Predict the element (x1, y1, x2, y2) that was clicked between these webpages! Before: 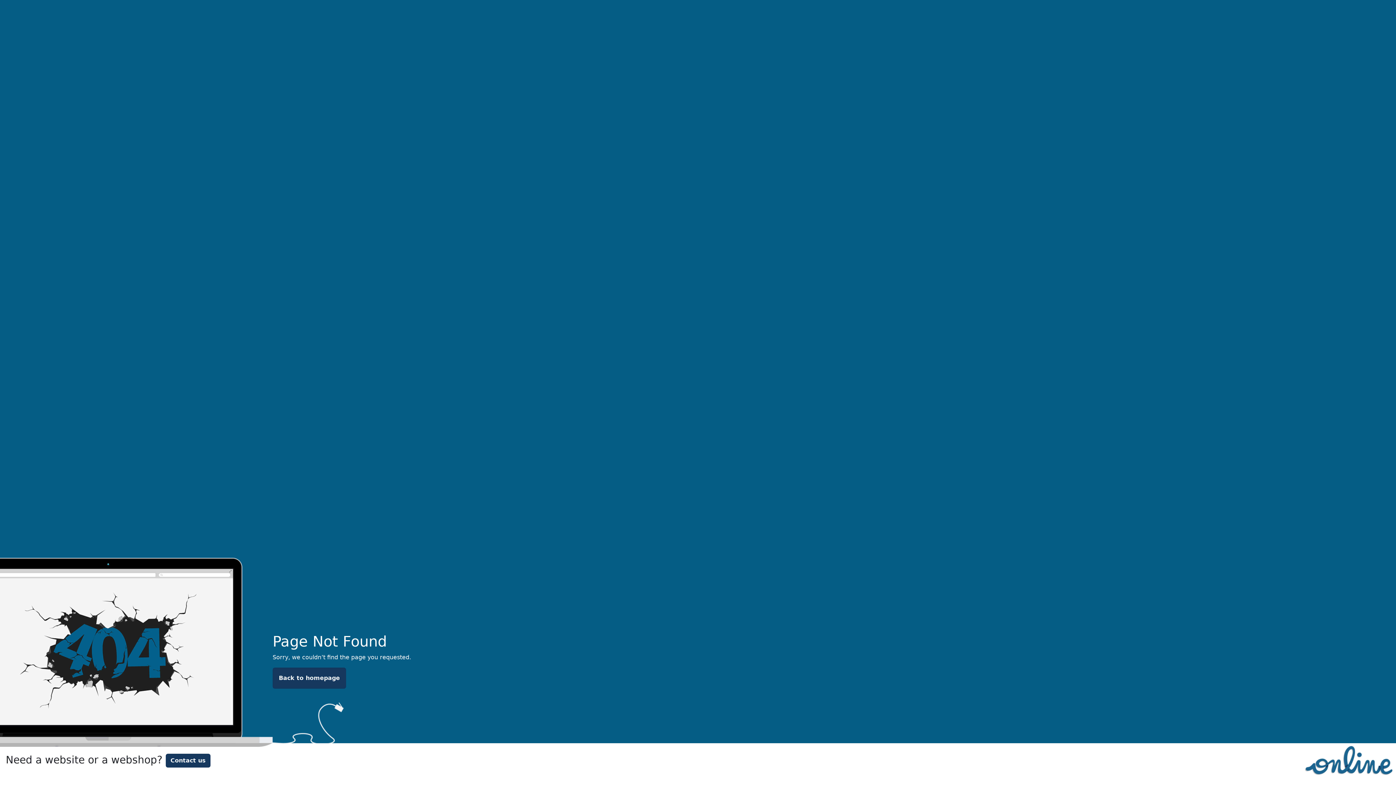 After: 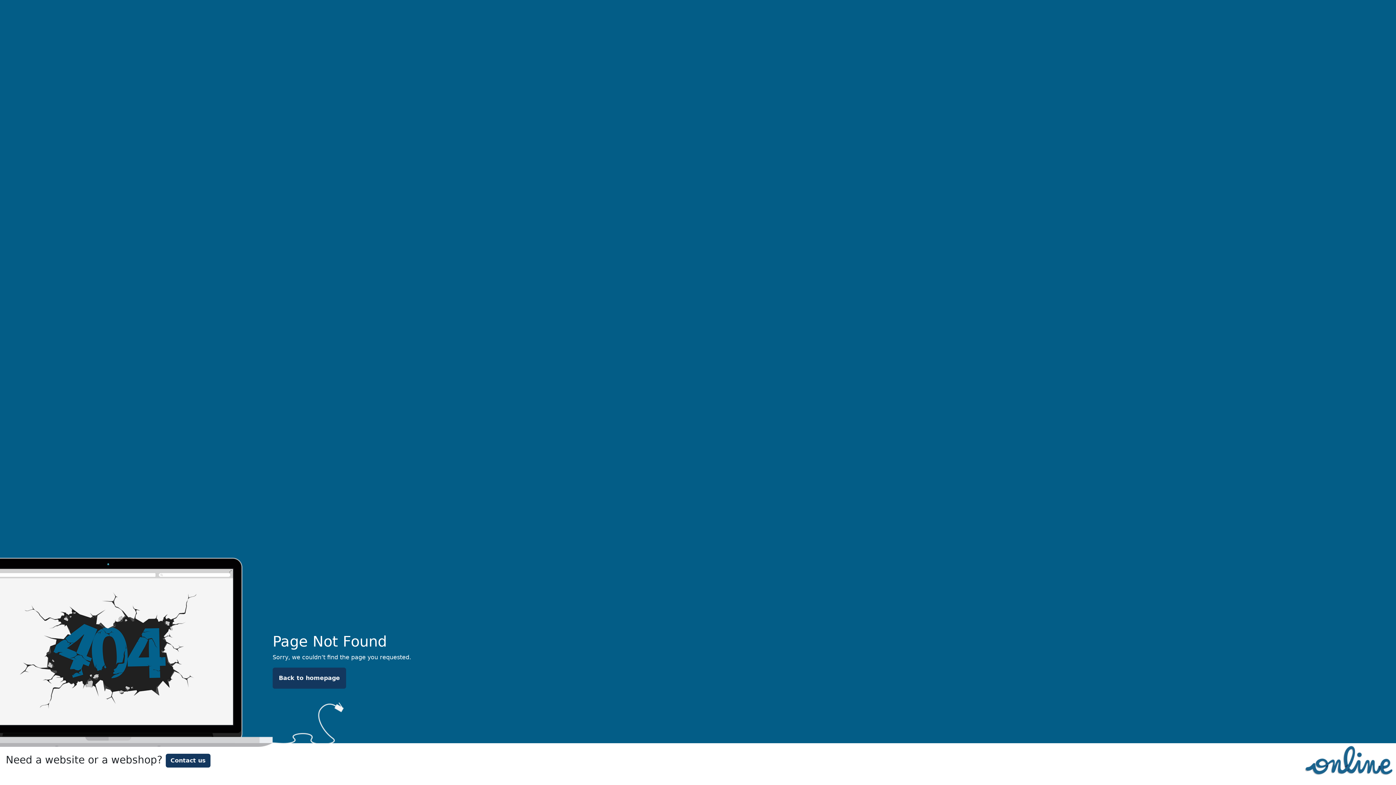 Action: label: Contact us bbox: (165, 754, 210, 768)